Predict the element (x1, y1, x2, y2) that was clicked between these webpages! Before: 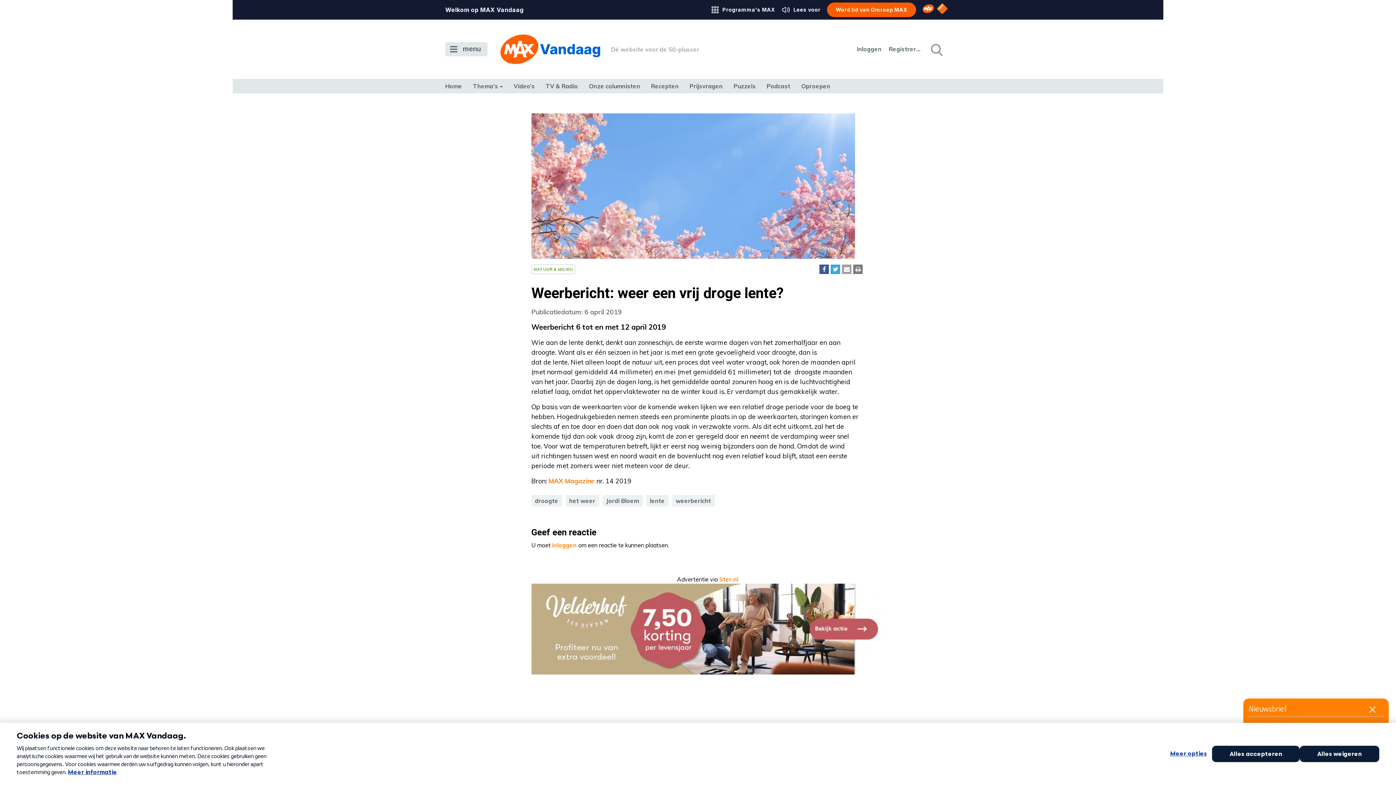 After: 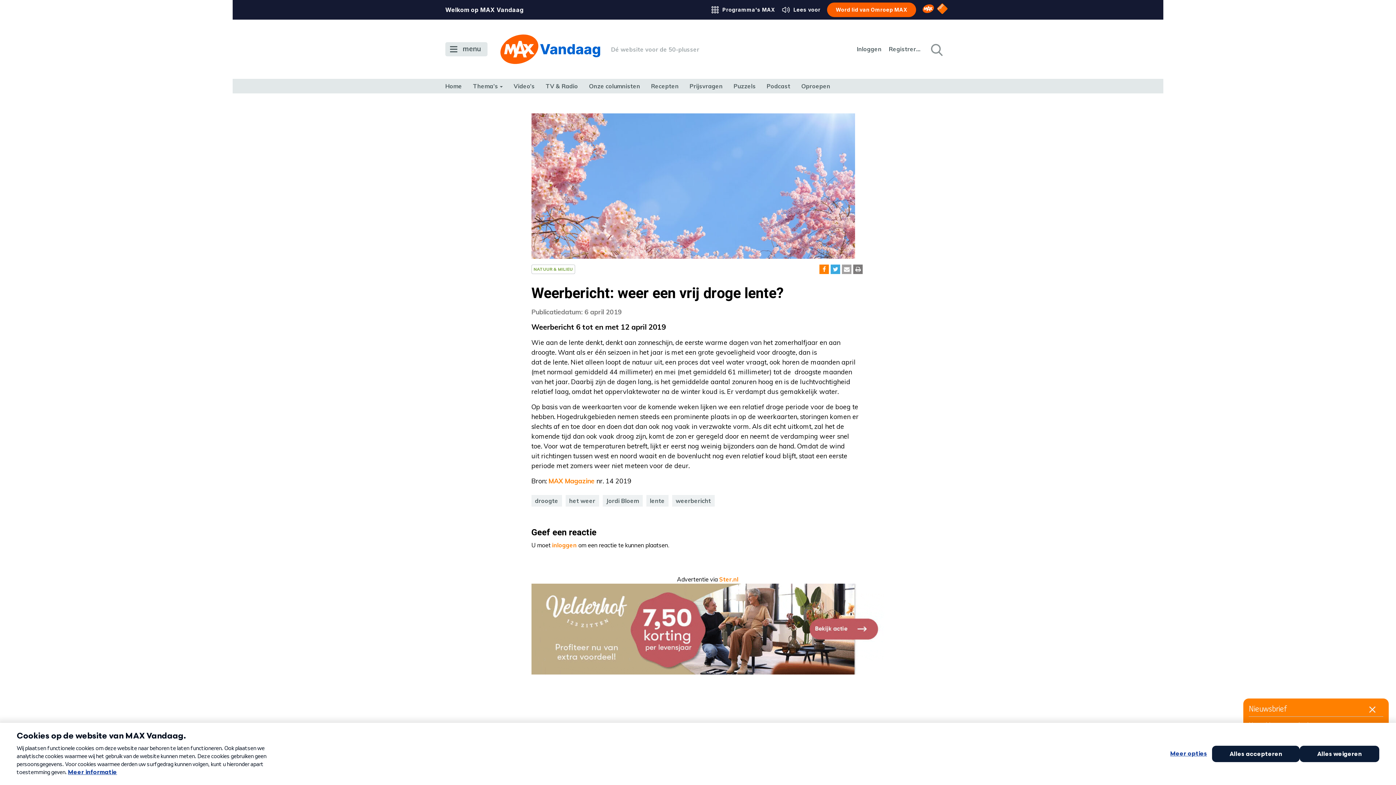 Action: bbox: (819, 264, 829, 274)